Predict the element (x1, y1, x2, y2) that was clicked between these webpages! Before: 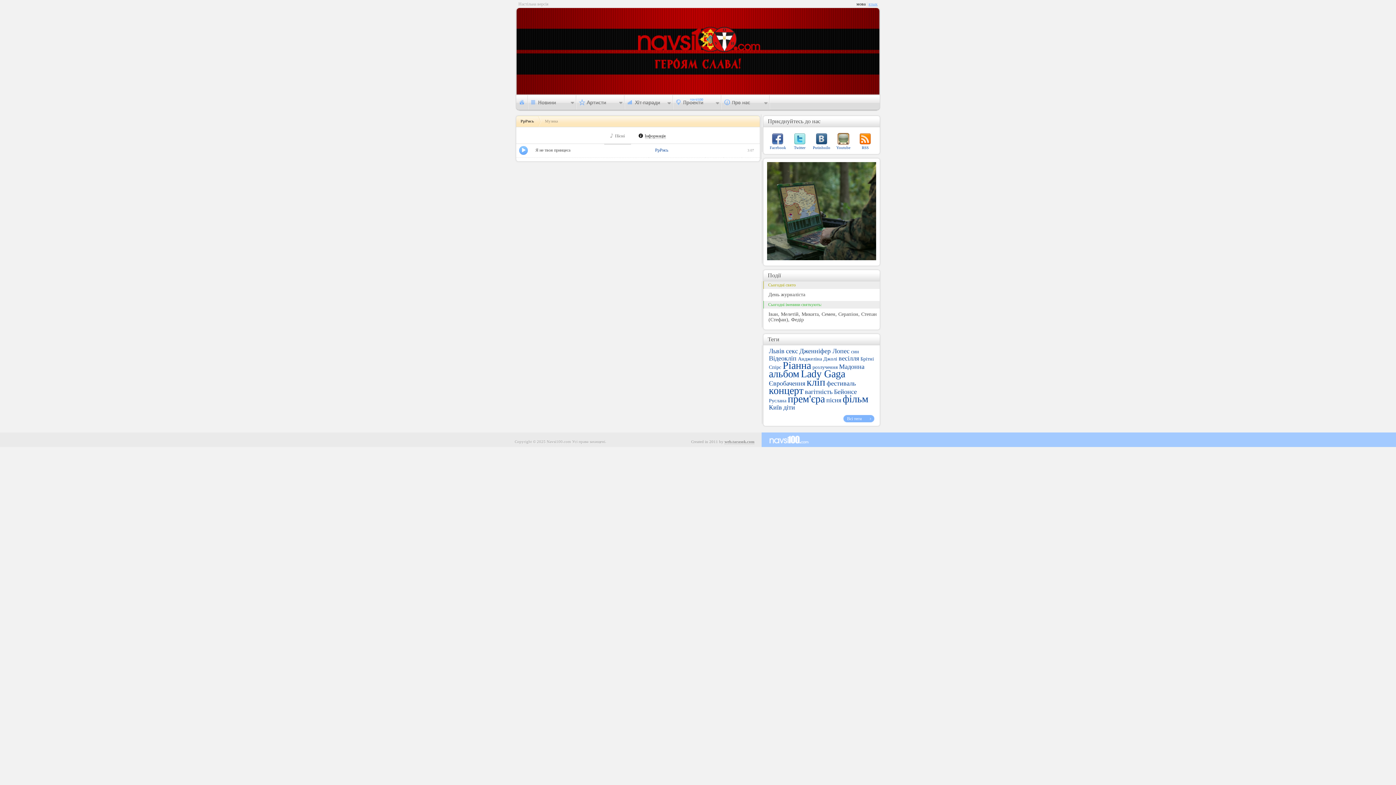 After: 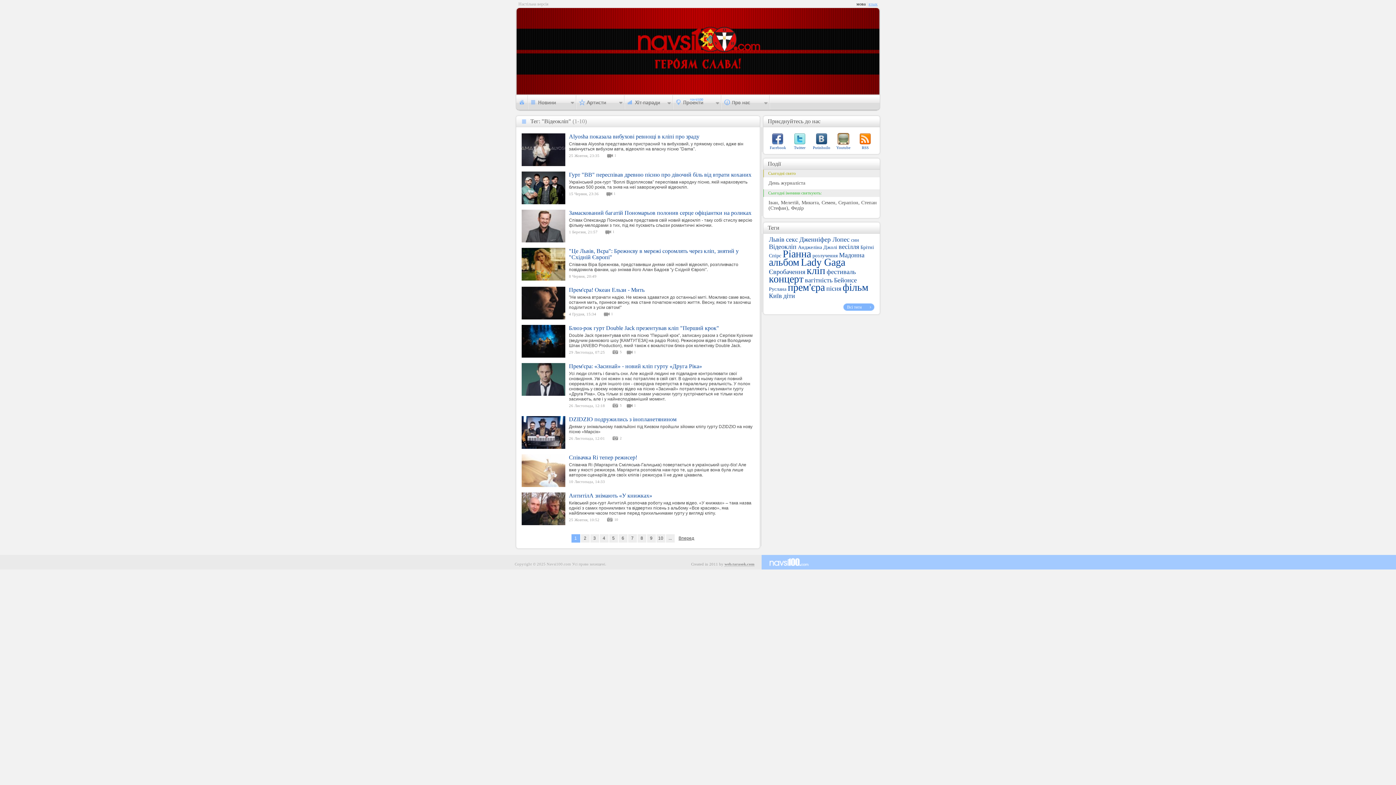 Action: label: Відеокліп bbox: (769, 354, 796, 362)